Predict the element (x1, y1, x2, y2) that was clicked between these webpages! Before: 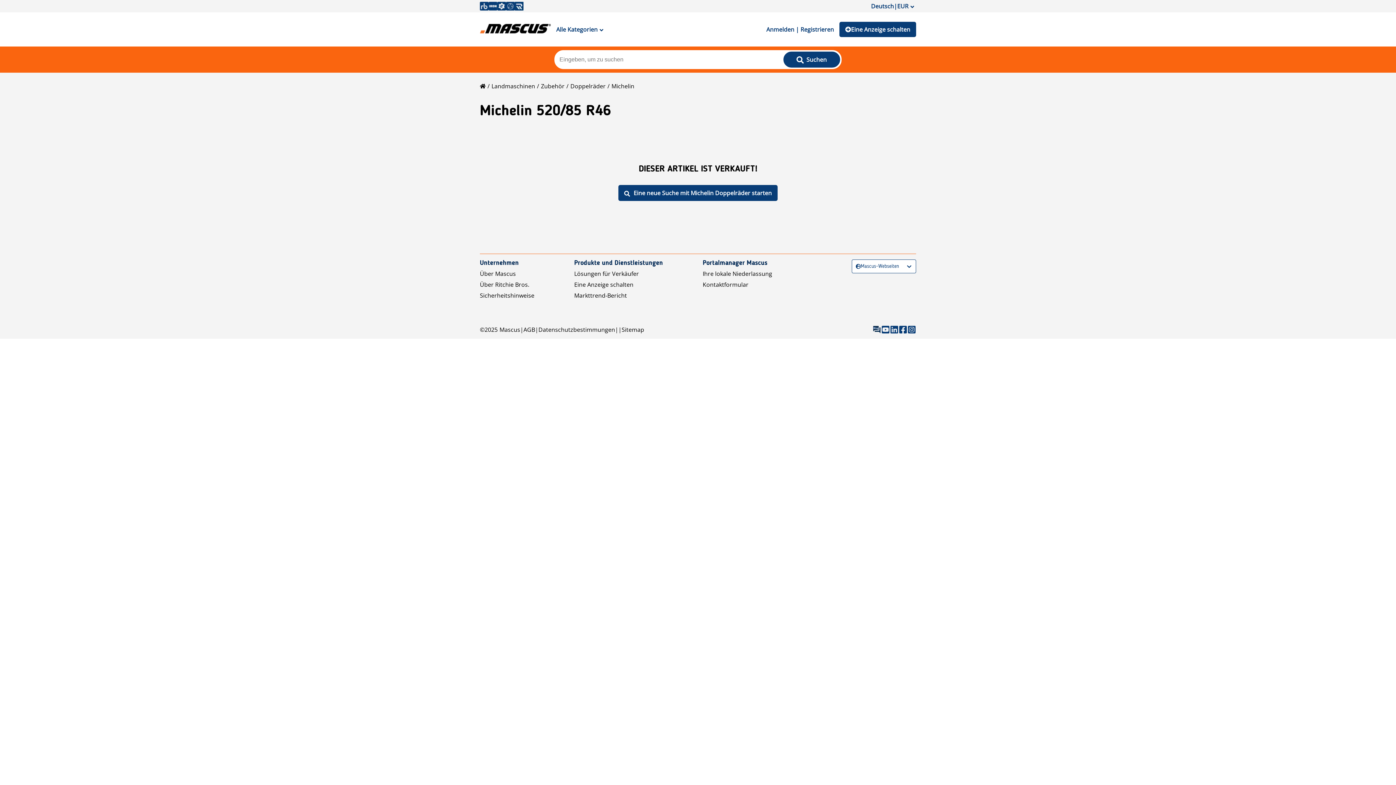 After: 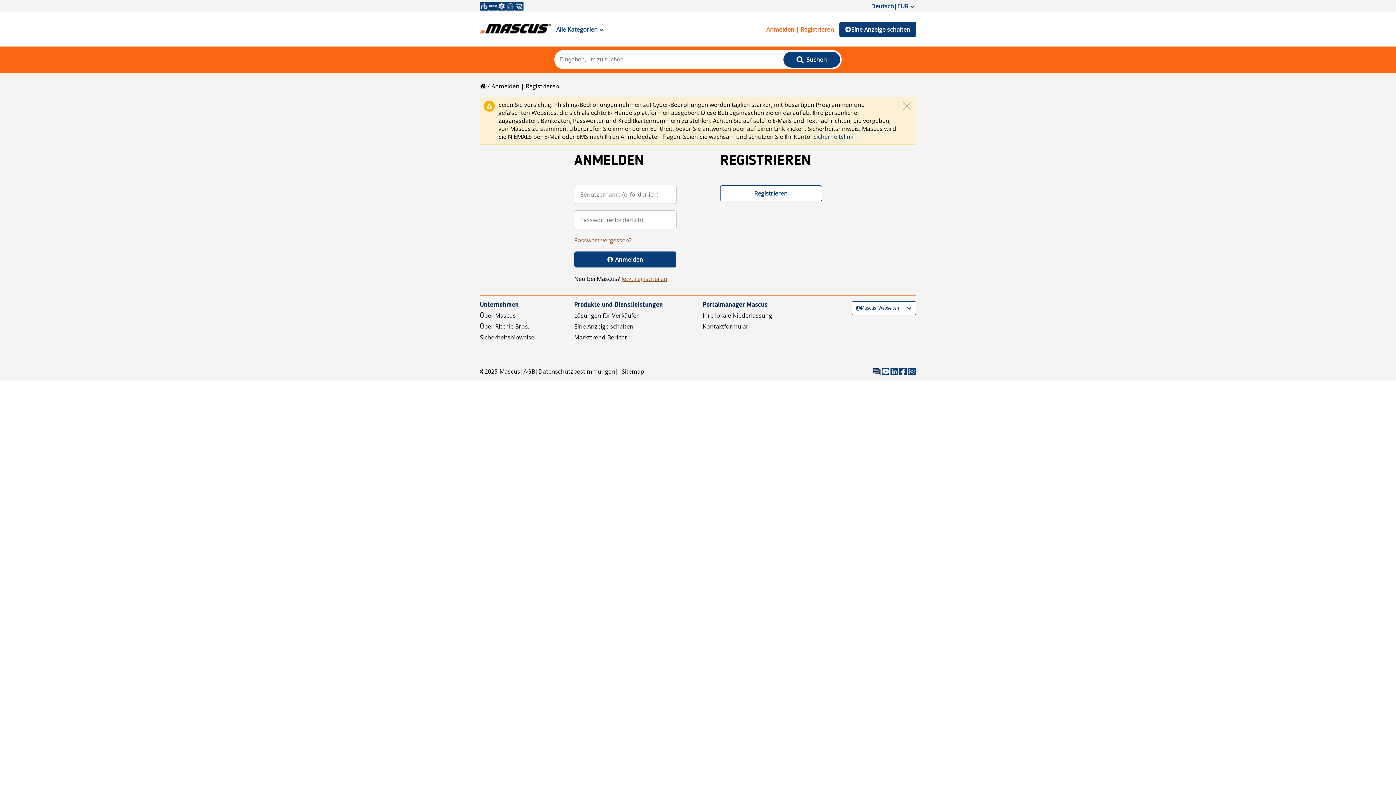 Action: label: Anmelden | Registrieren bbox: (761, 21, 839, 37)